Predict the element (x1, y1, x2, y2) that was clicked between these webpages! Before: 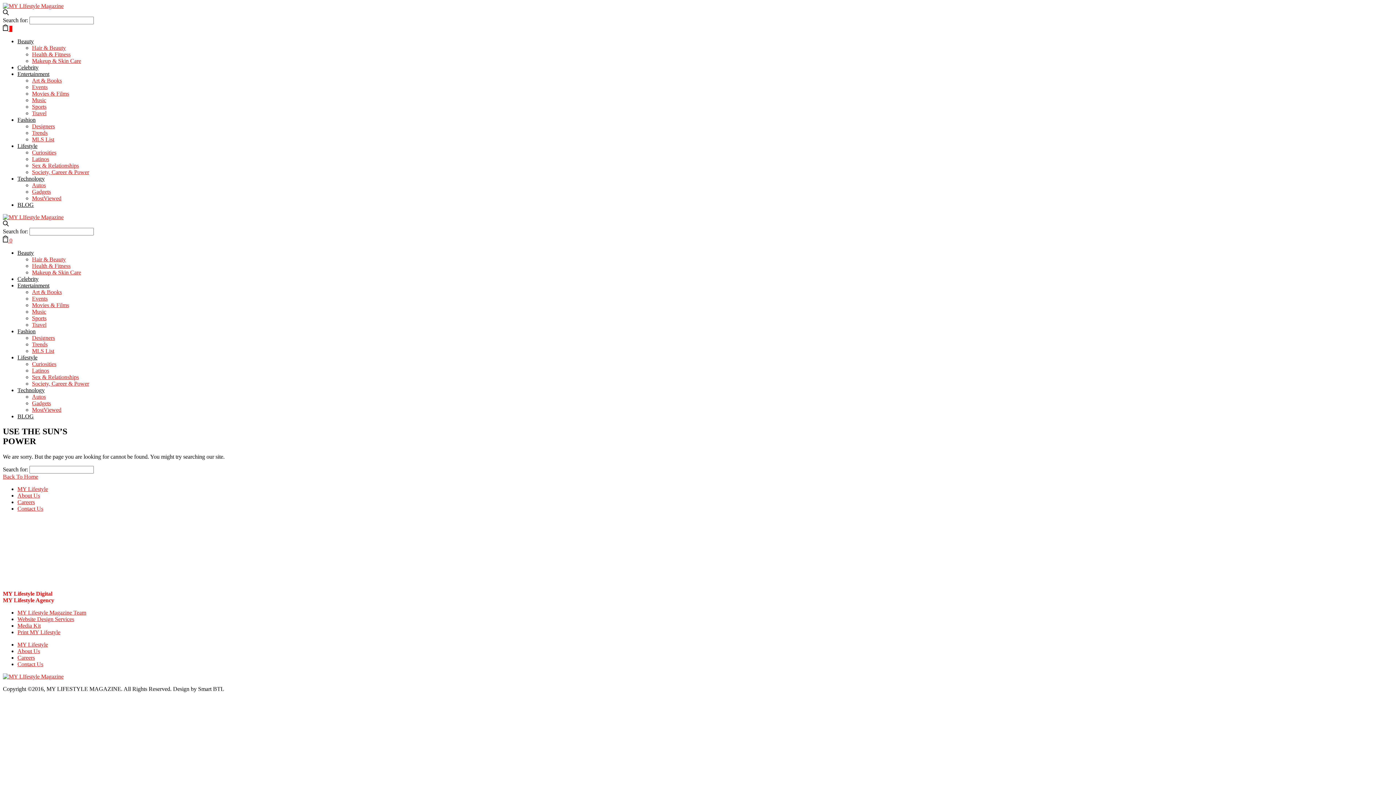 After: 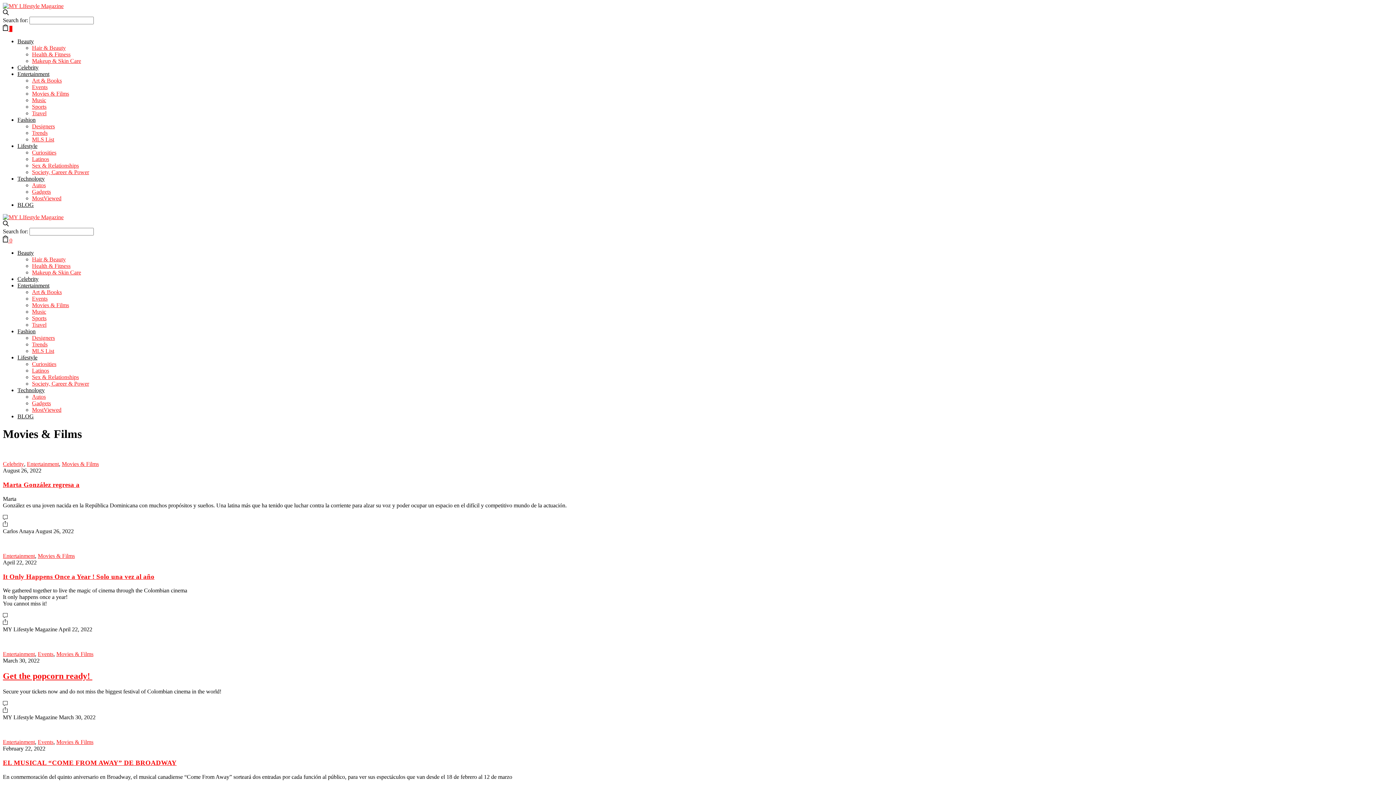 Action: bbox: (32, 90, 69, 96) label: Movies & Films